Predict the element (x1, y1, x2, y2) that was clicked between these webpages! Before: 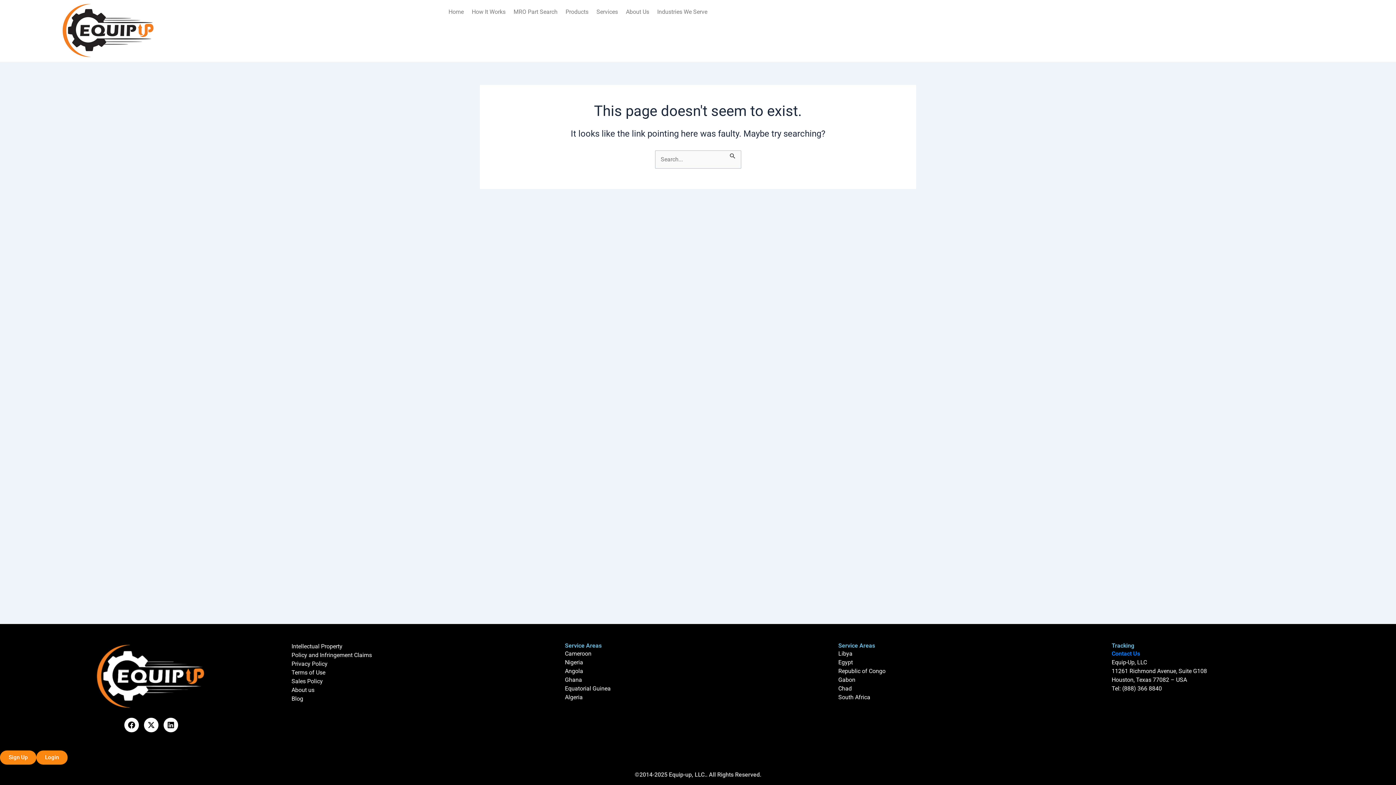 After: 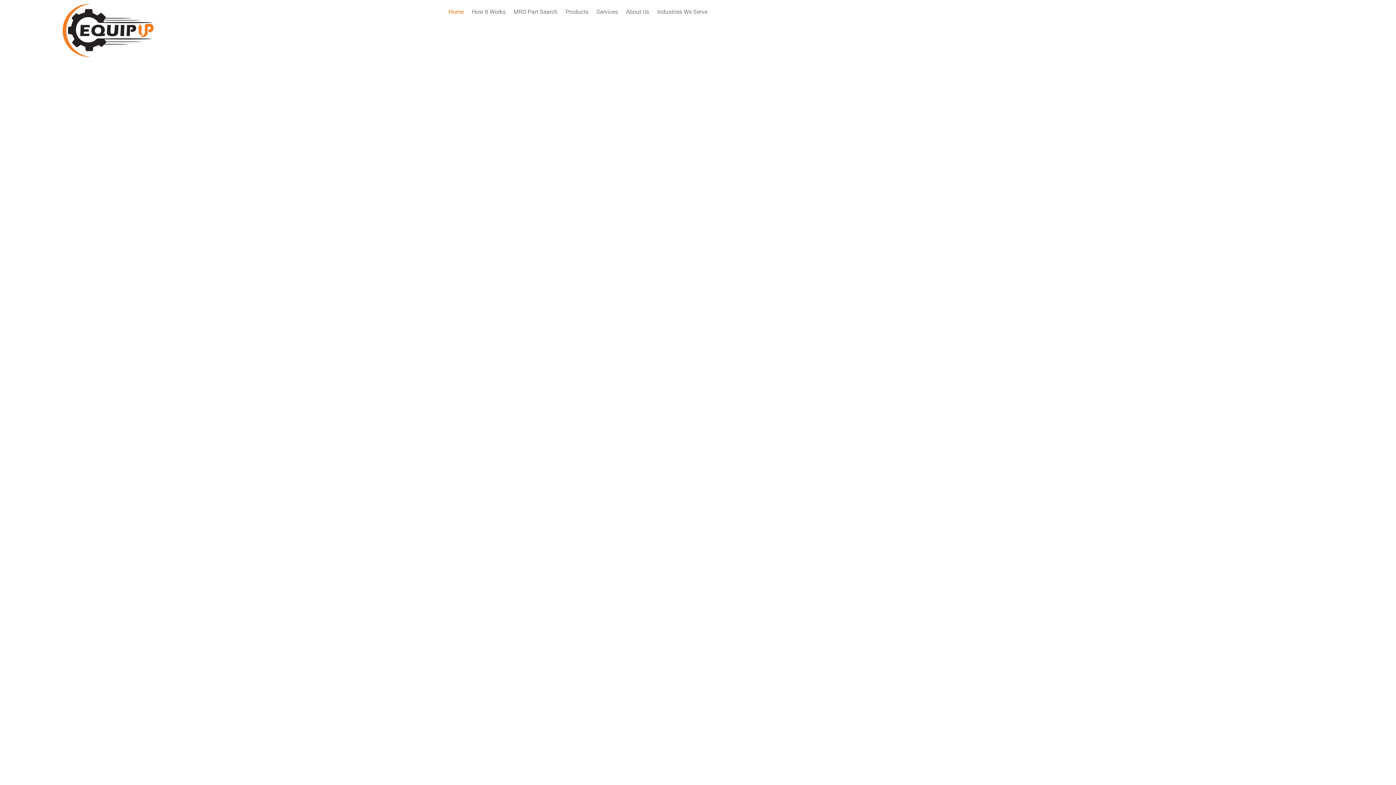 Action: bbox: (93, 642, 209, 710)